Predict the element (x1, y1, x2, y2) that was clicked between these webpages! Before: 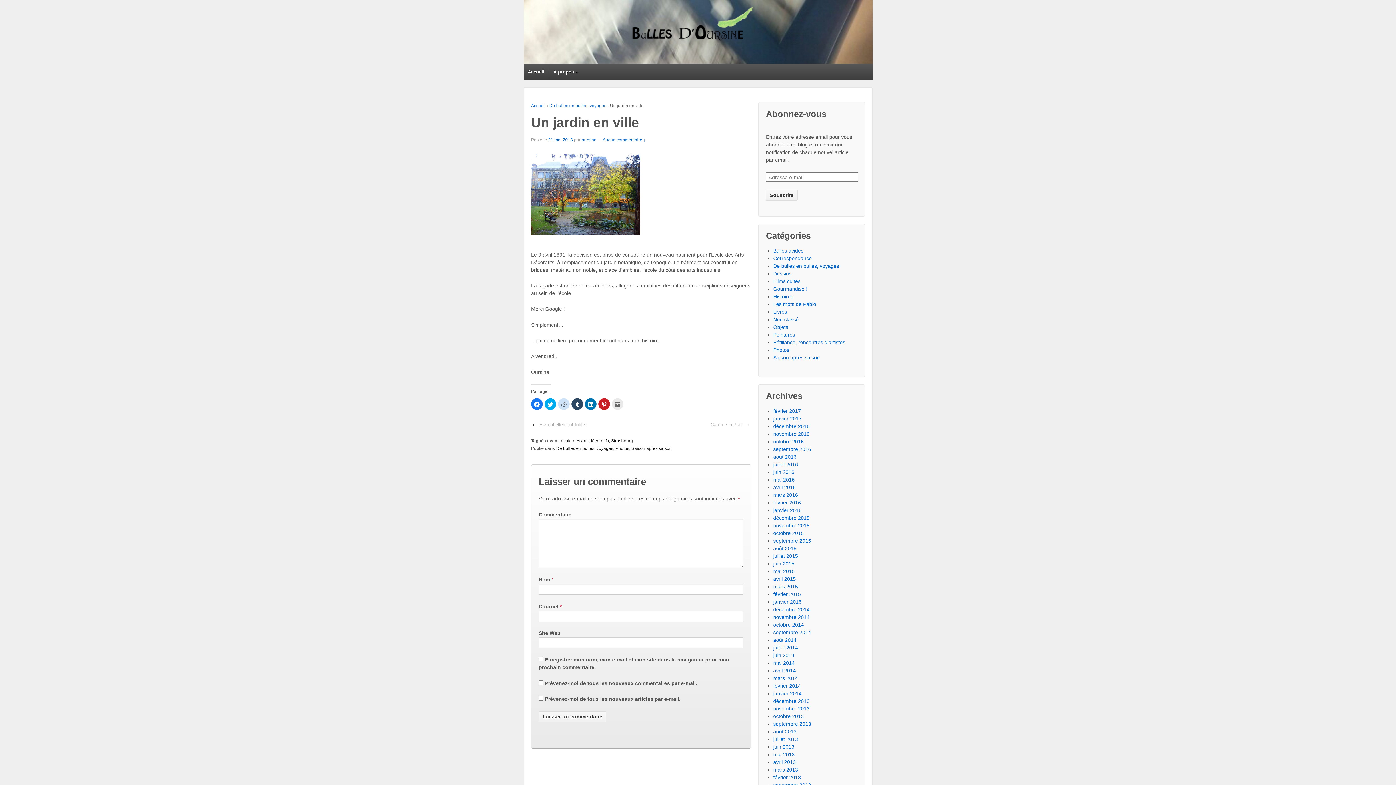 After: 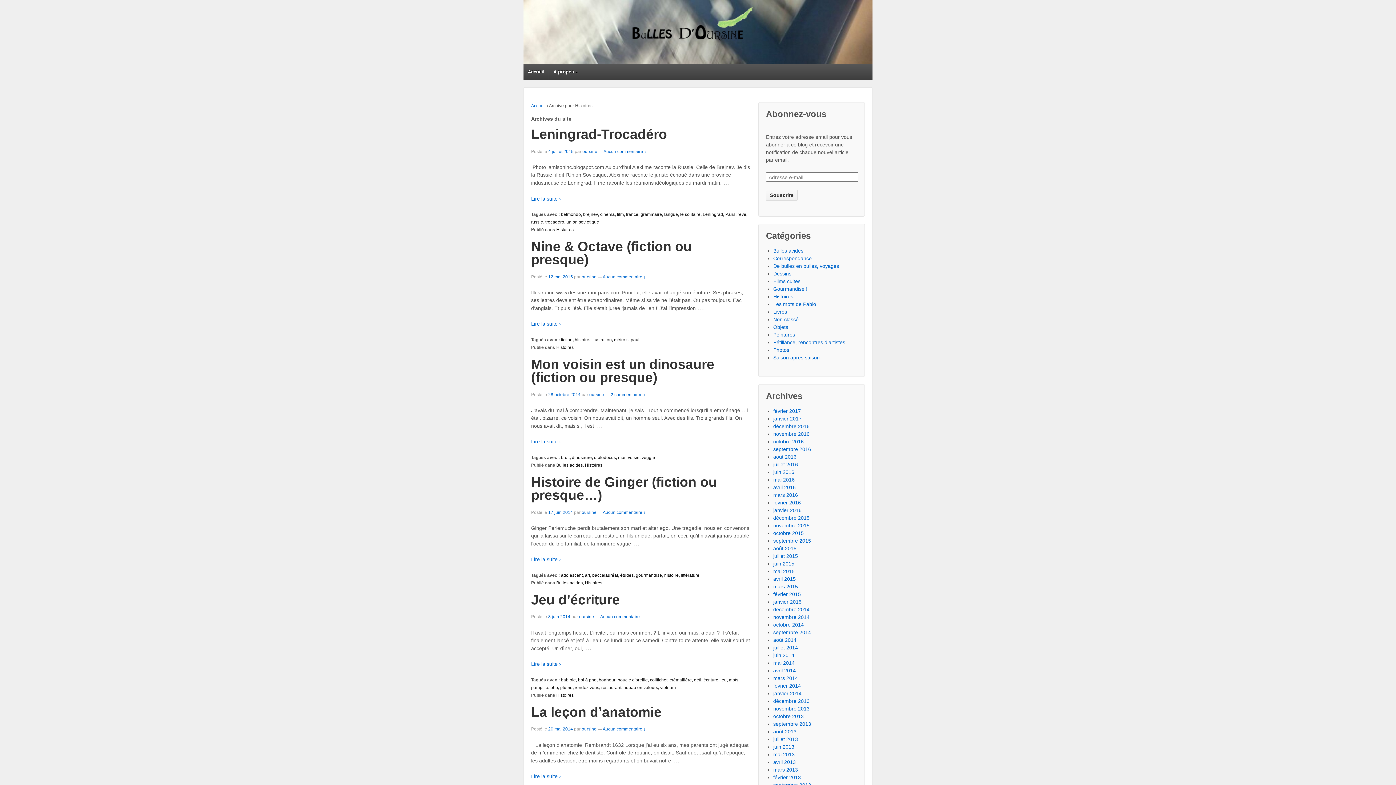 Action: label: Histoires bbox: (773, 293, 793, 299)